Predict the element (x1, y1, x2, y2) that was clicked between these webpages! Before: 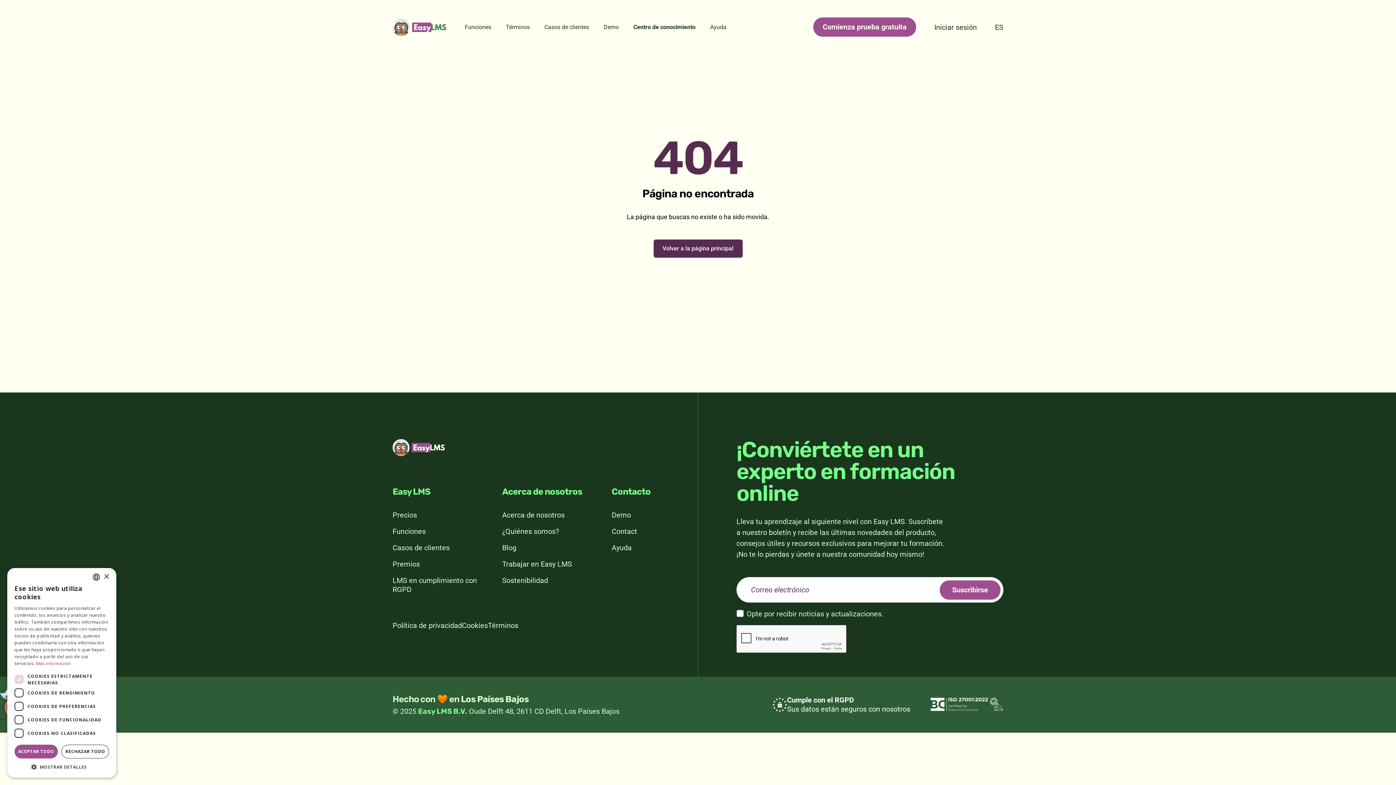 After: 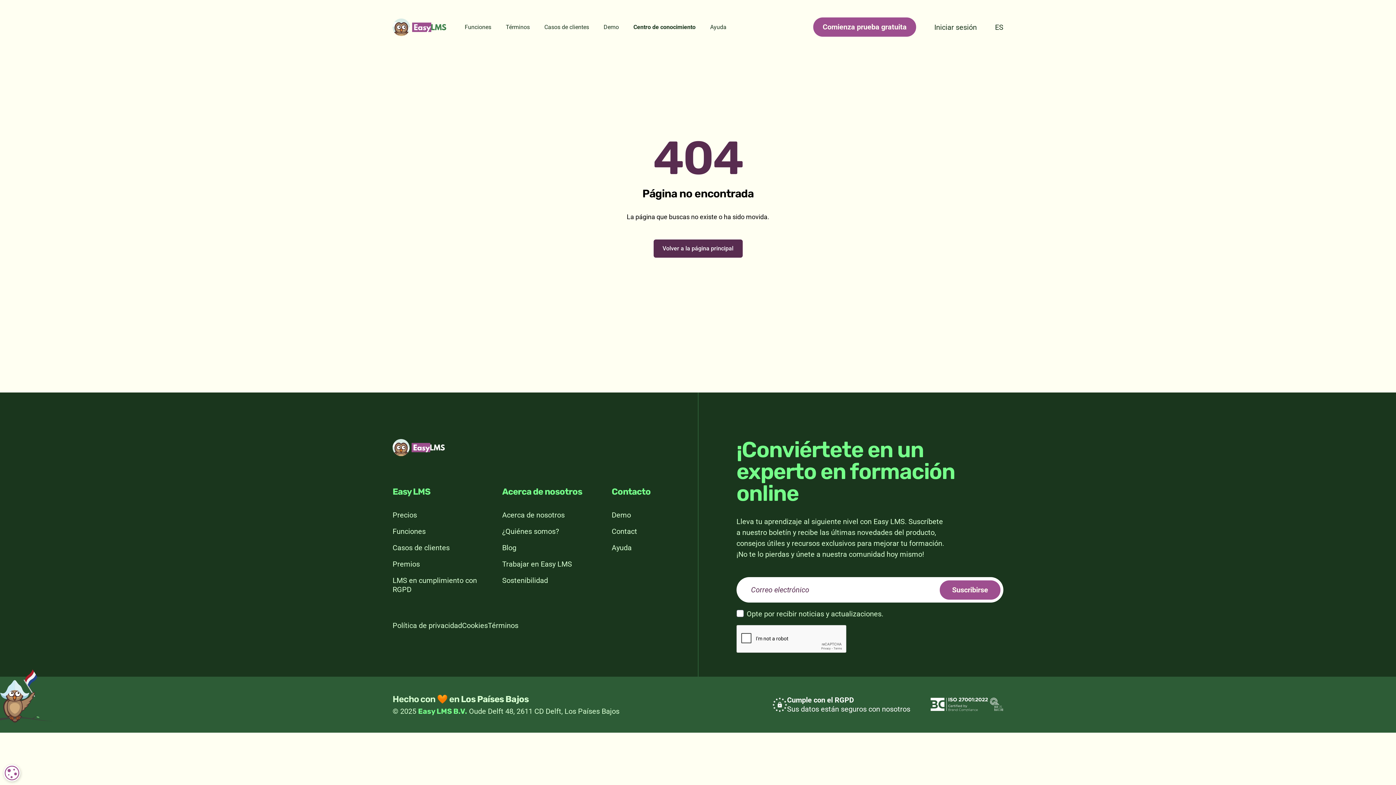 Action: bbox: (103, 574, 109, 579) label: Close